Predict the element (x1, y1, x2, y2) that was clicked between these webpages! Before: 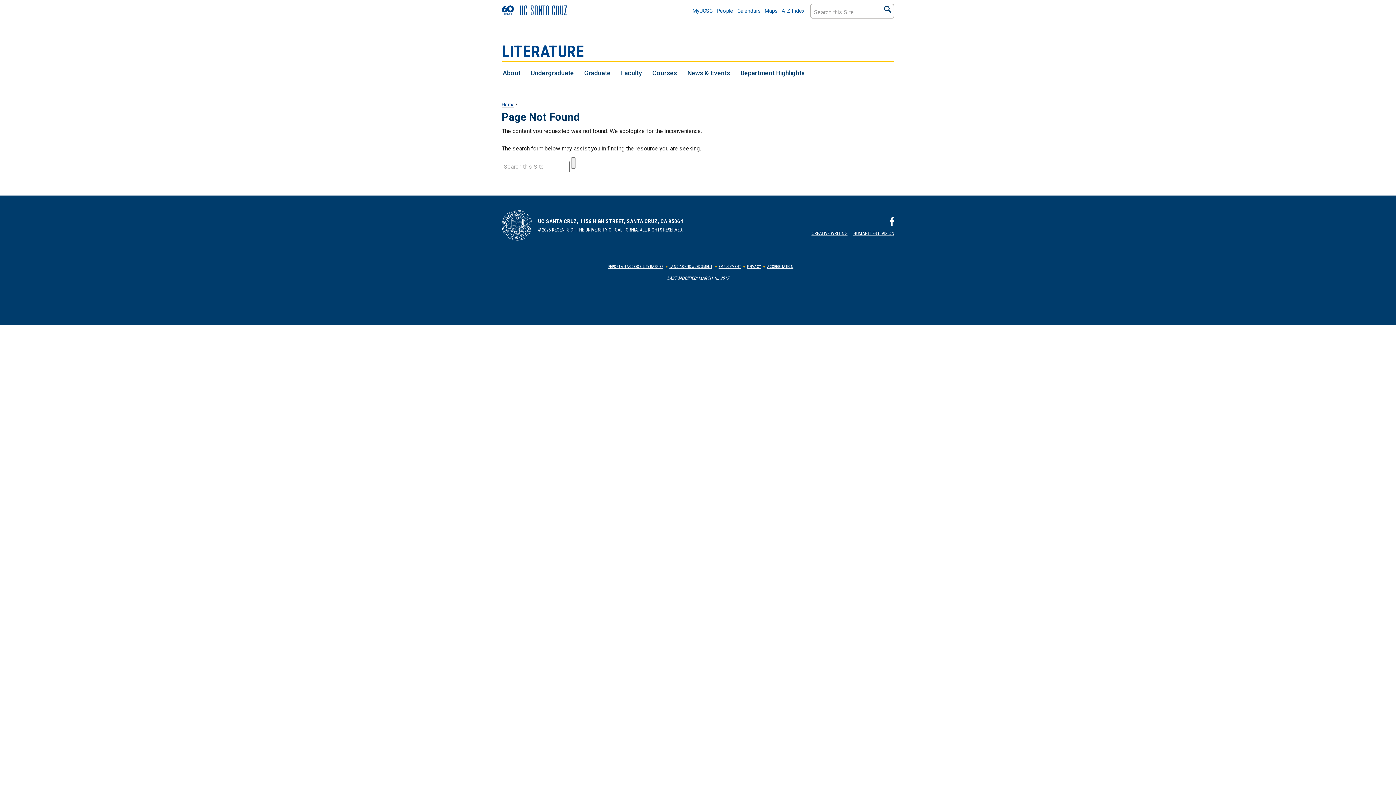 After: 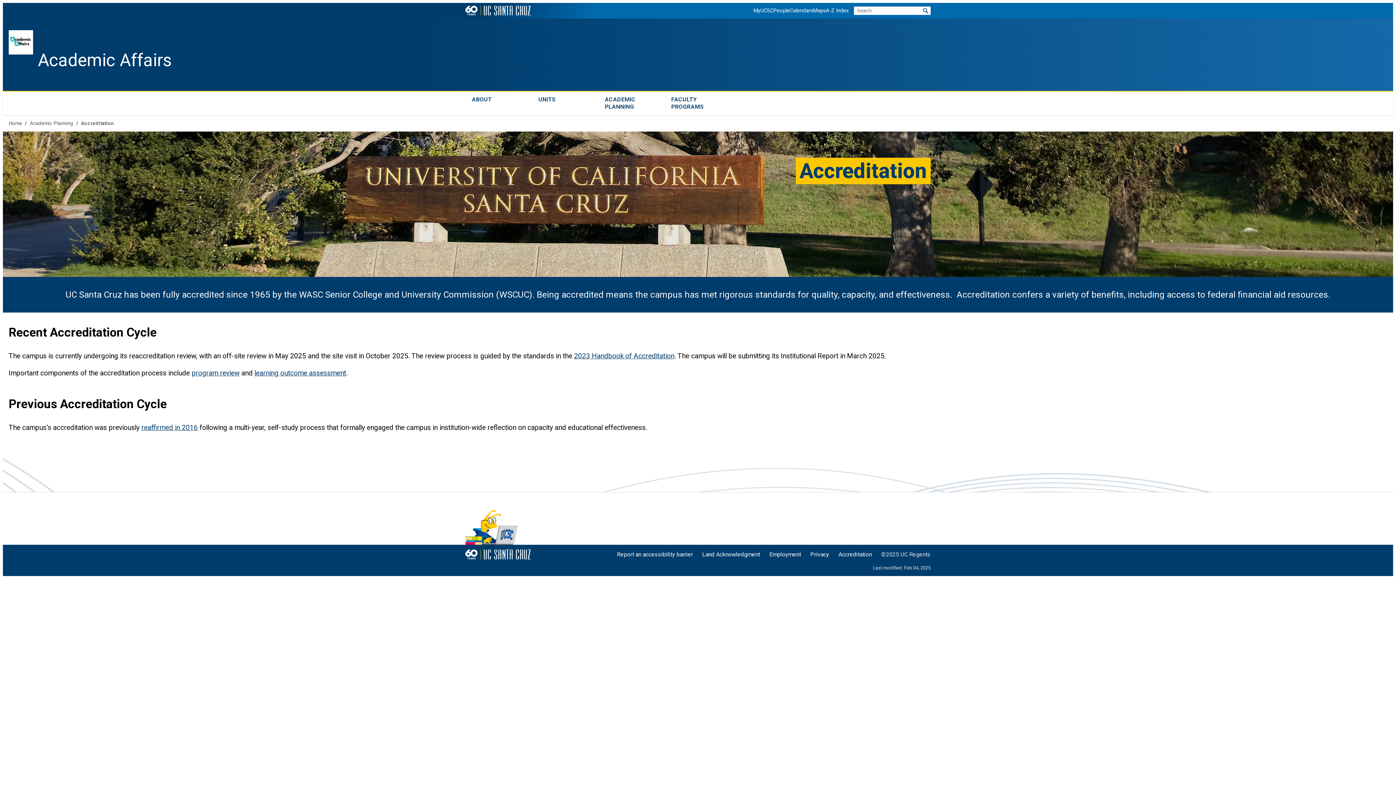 Action: label: ACCREDITATION bbox: (767, 264, 793, 269)